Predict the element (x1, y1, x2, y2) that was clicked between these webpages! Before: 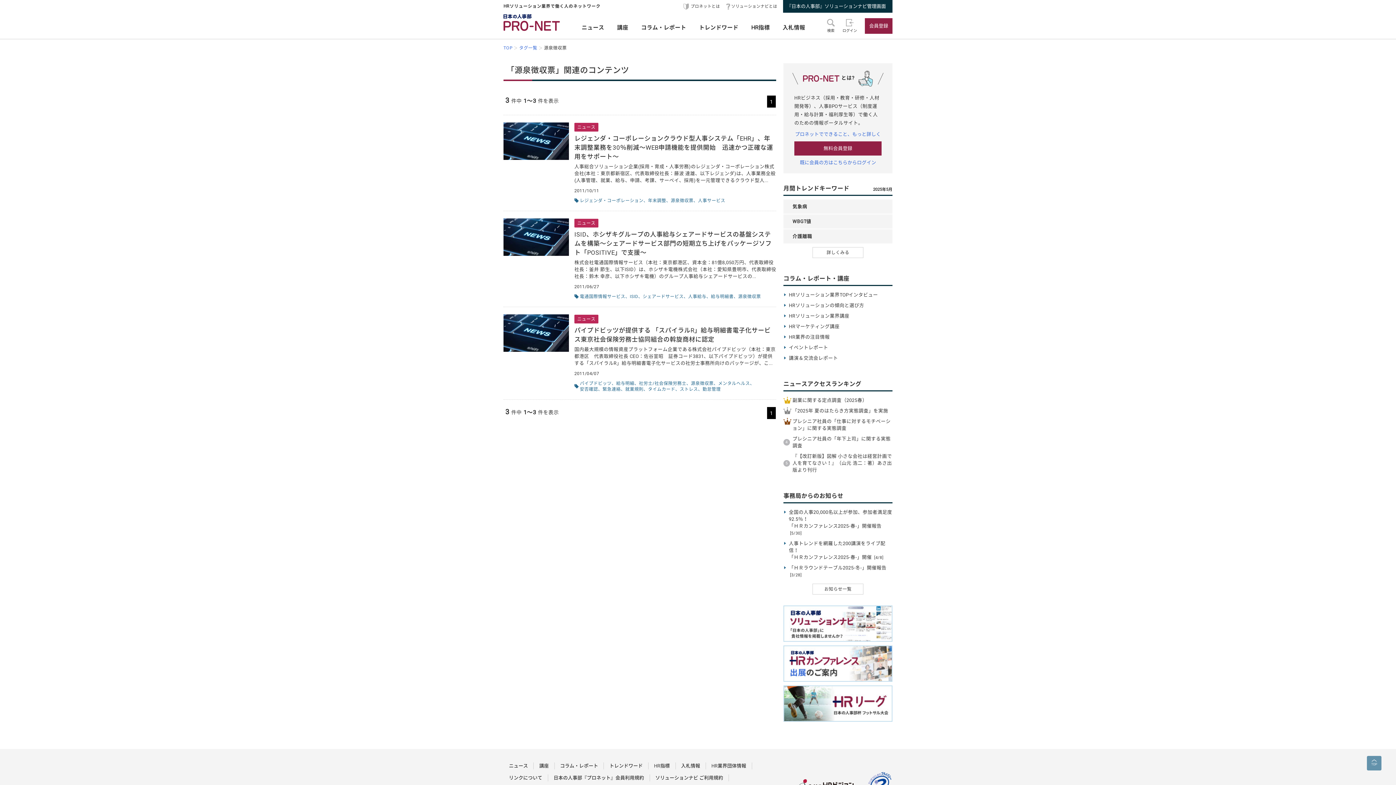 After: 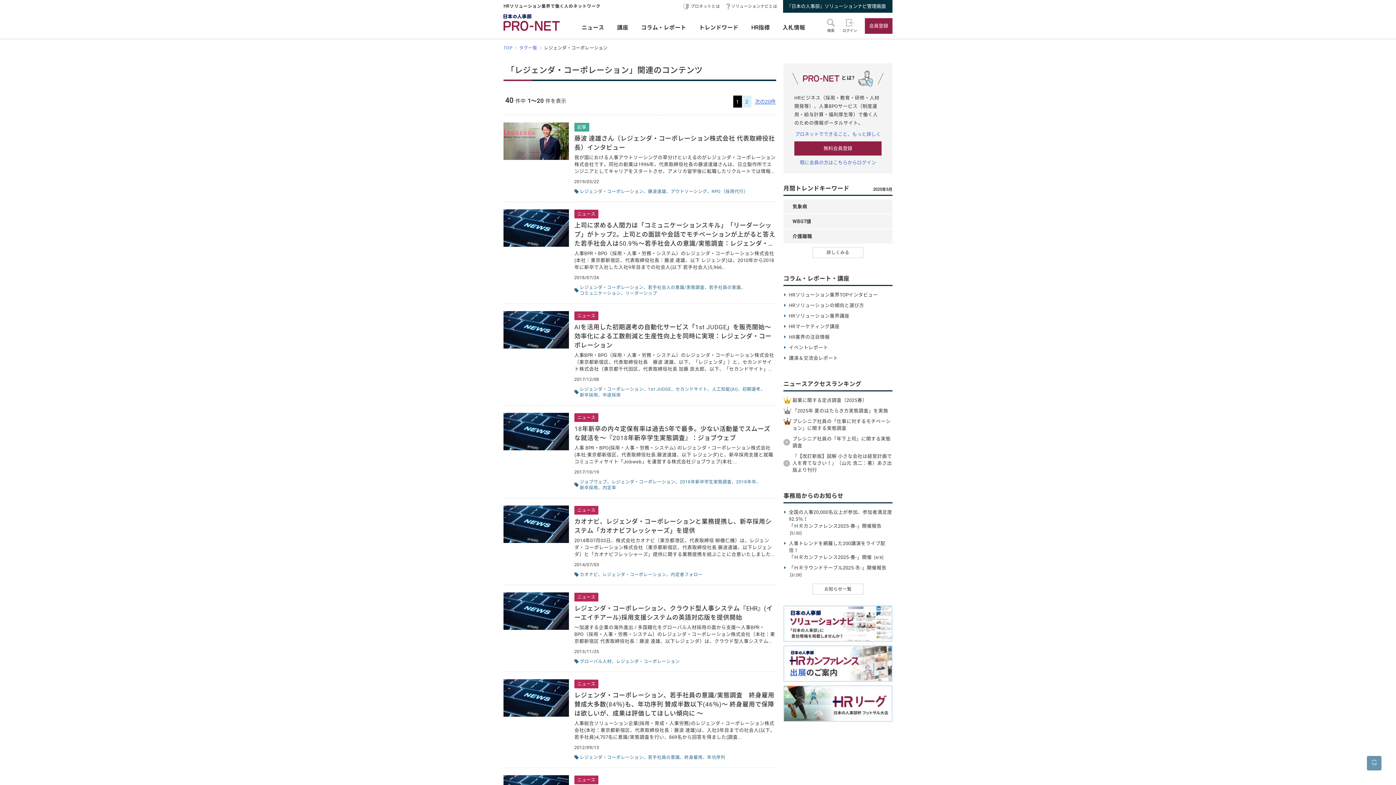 Action: bbox: (580, 197, 648, 203) label: レジェンダ・コーポレーション